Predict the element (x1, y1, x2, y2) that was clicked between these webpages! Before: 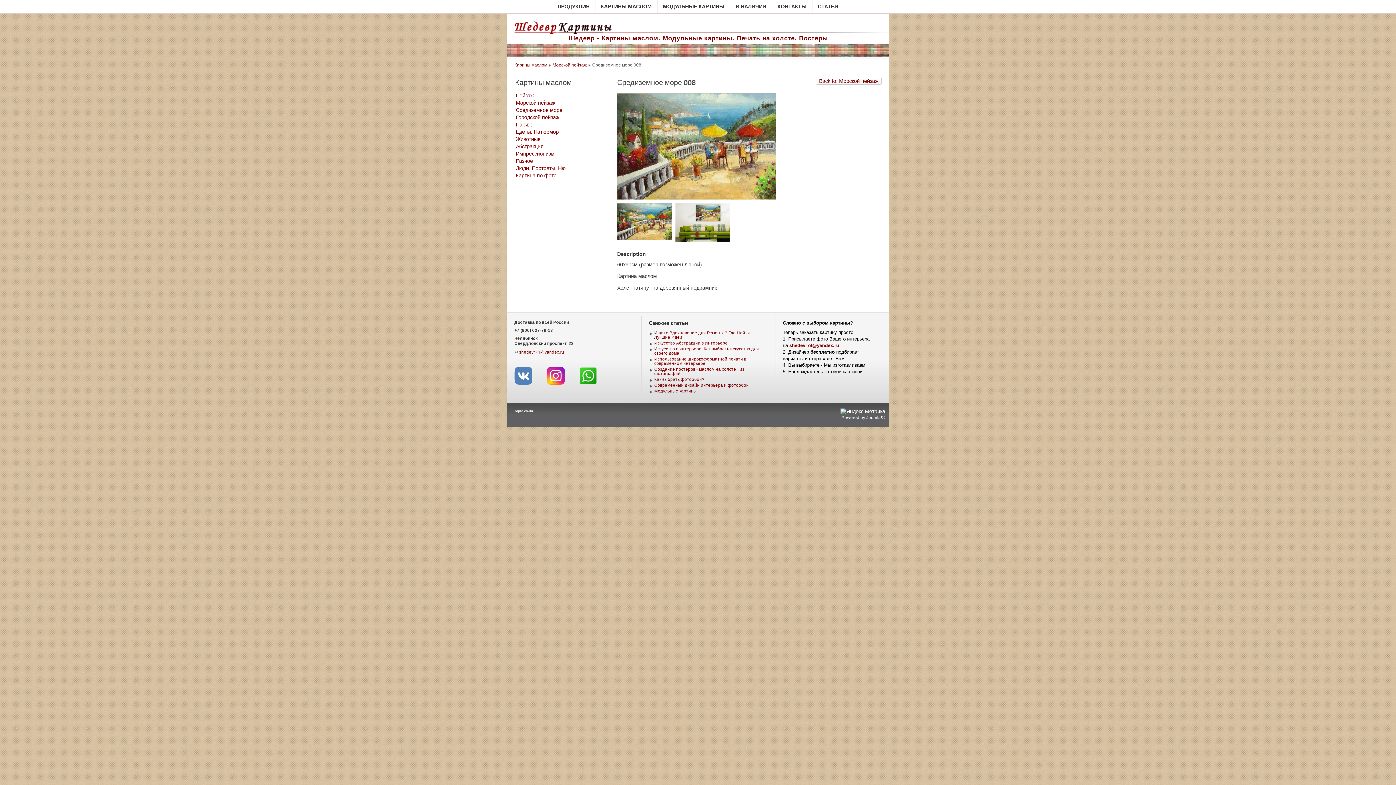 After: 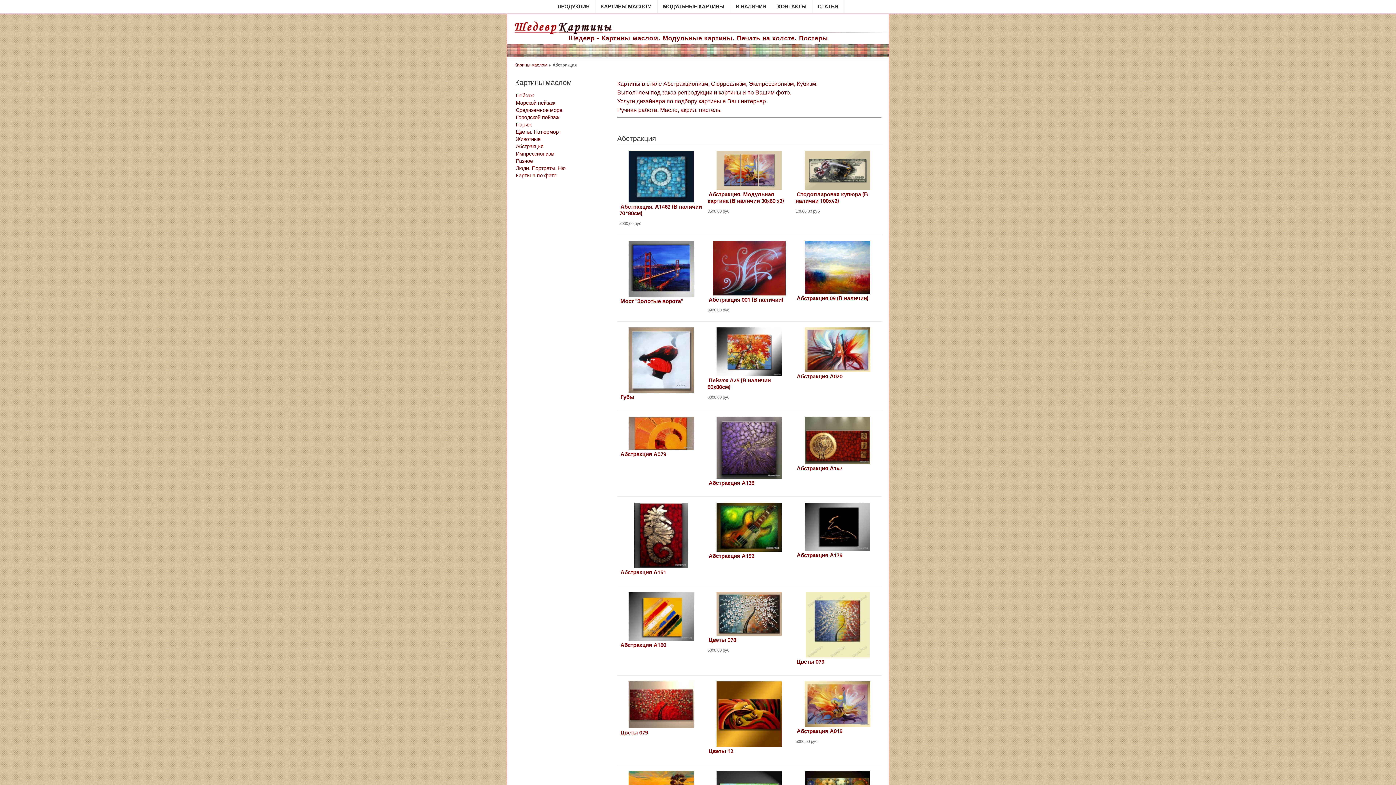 Action: label: Абстракция bbox: (516, 143, 543, 149)